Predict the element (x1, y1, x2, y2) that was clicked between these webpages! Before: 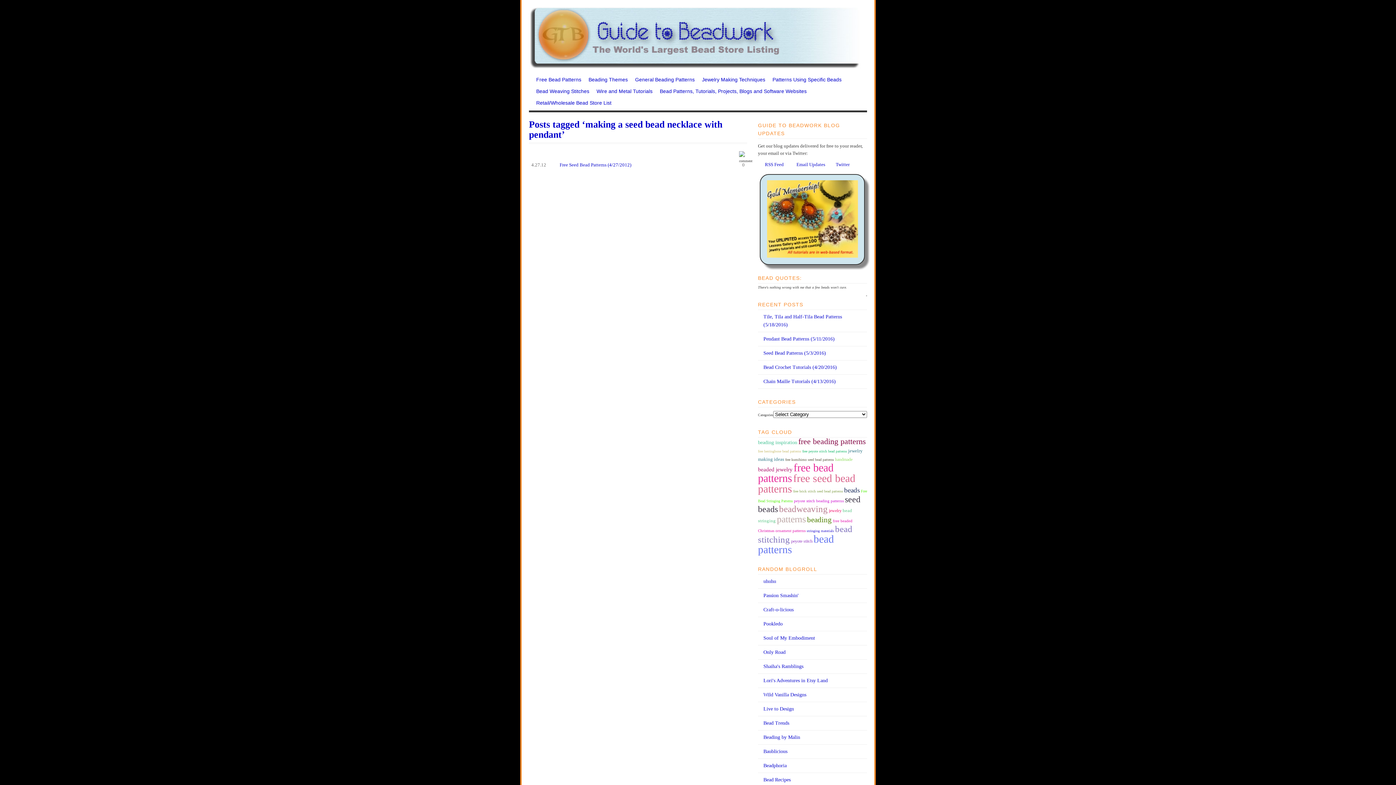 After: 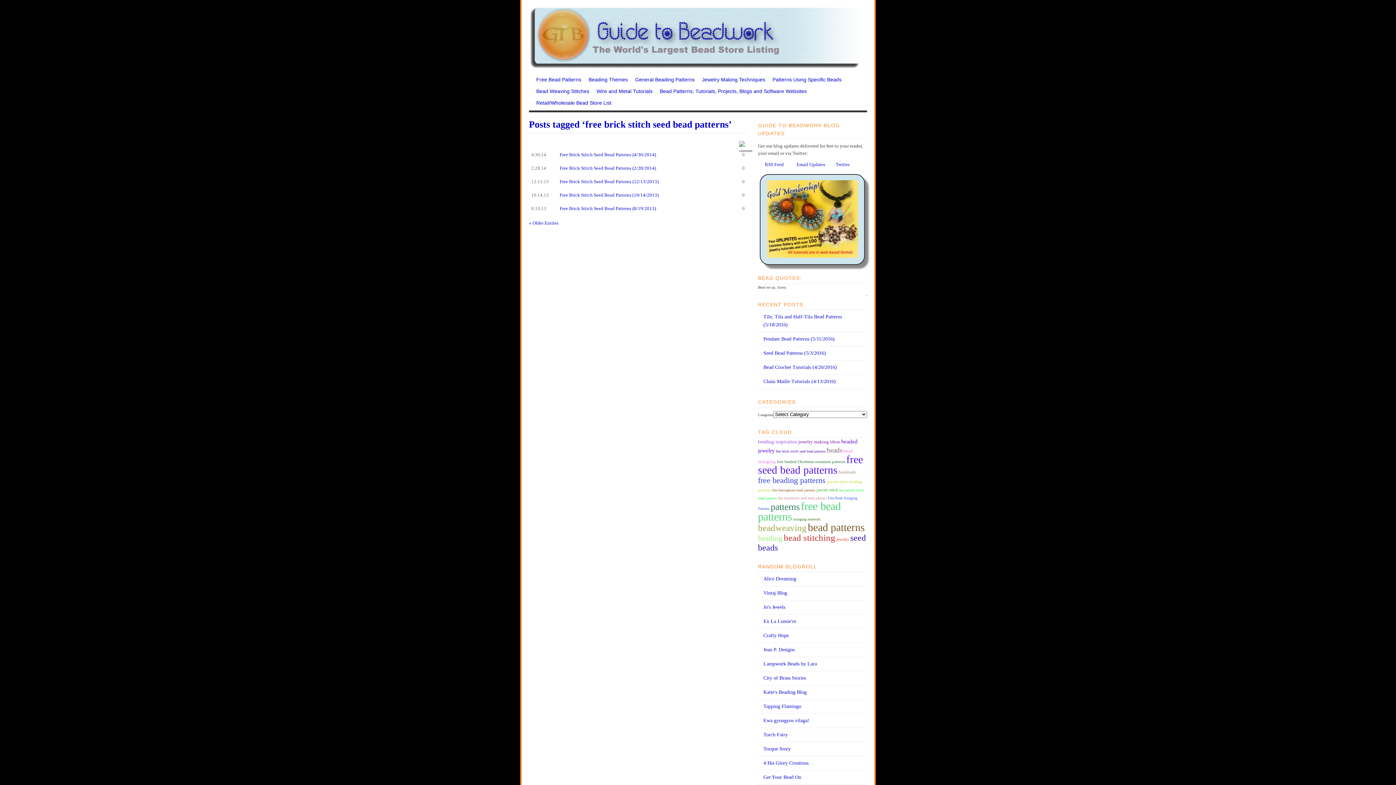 Action: label: free brick stitch seed bead patterns bbox: (793, 489, 843, 493)